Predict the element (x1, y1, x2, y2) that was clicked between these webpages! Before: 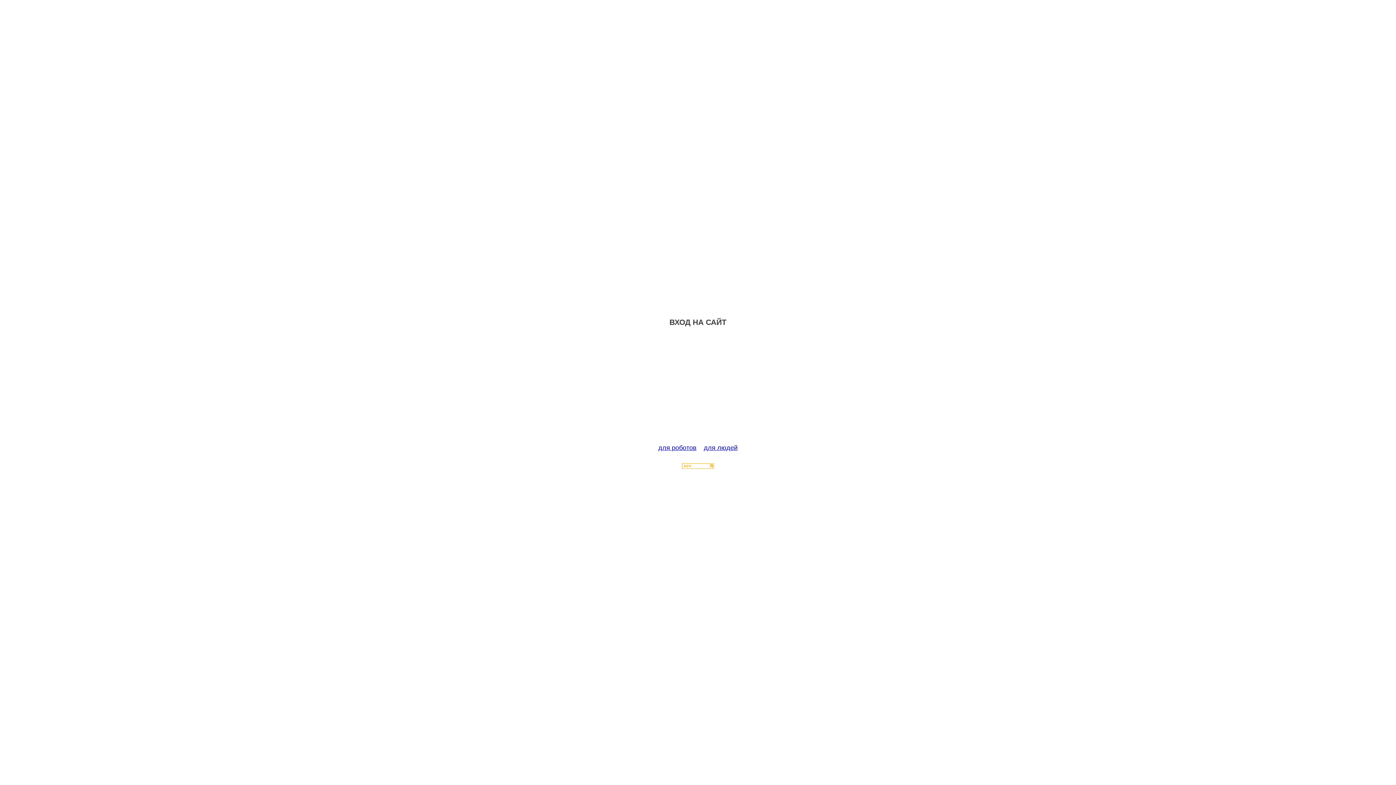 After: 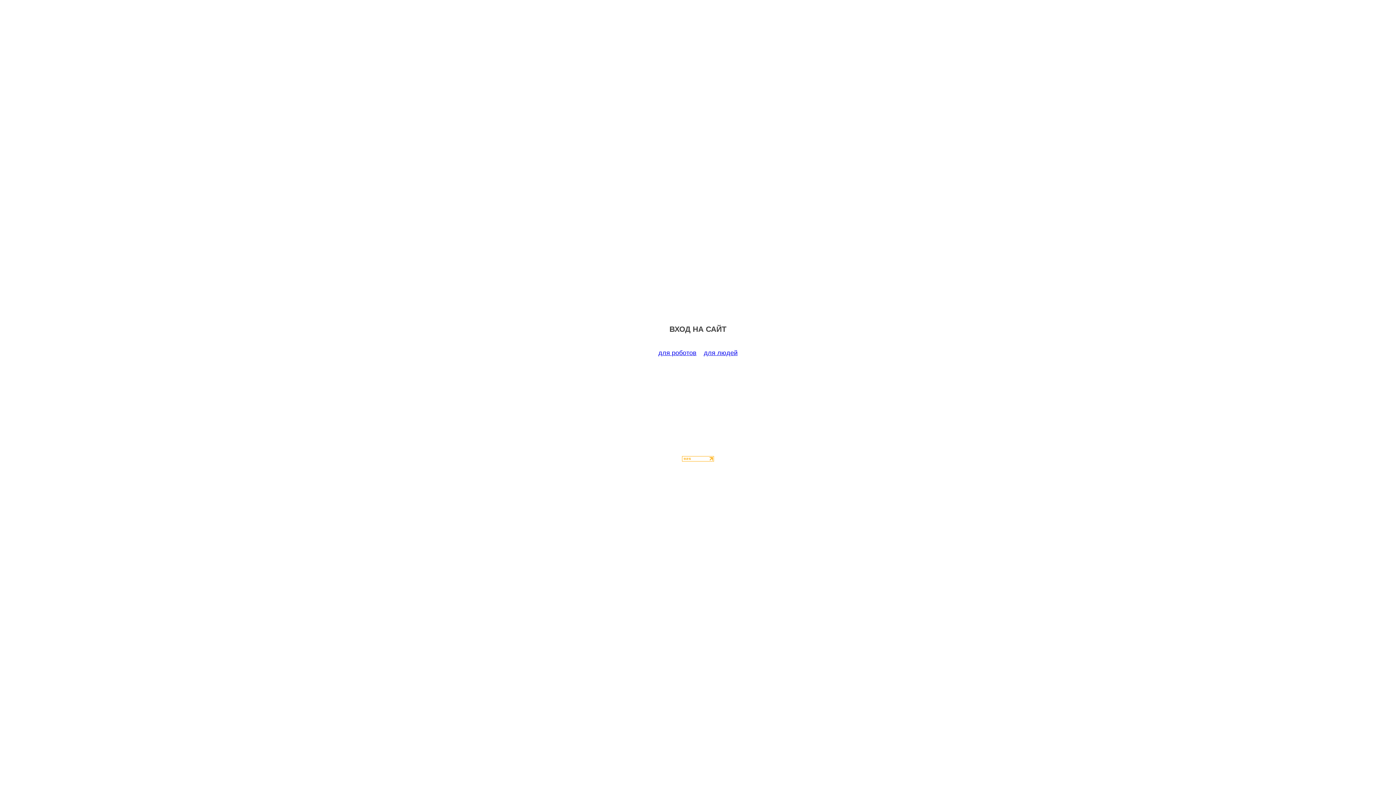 Action: bbox: (658, 444, 696, 451) label: для роботов